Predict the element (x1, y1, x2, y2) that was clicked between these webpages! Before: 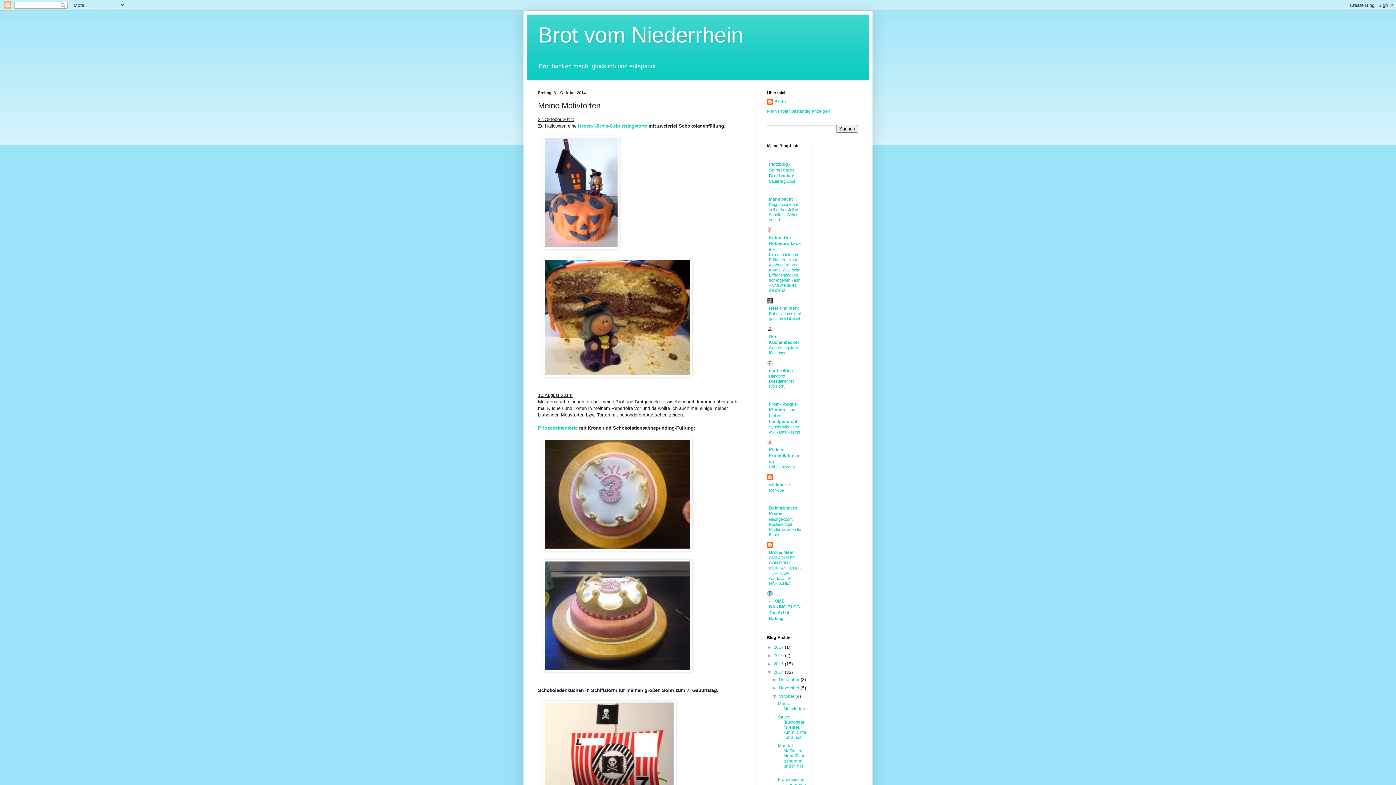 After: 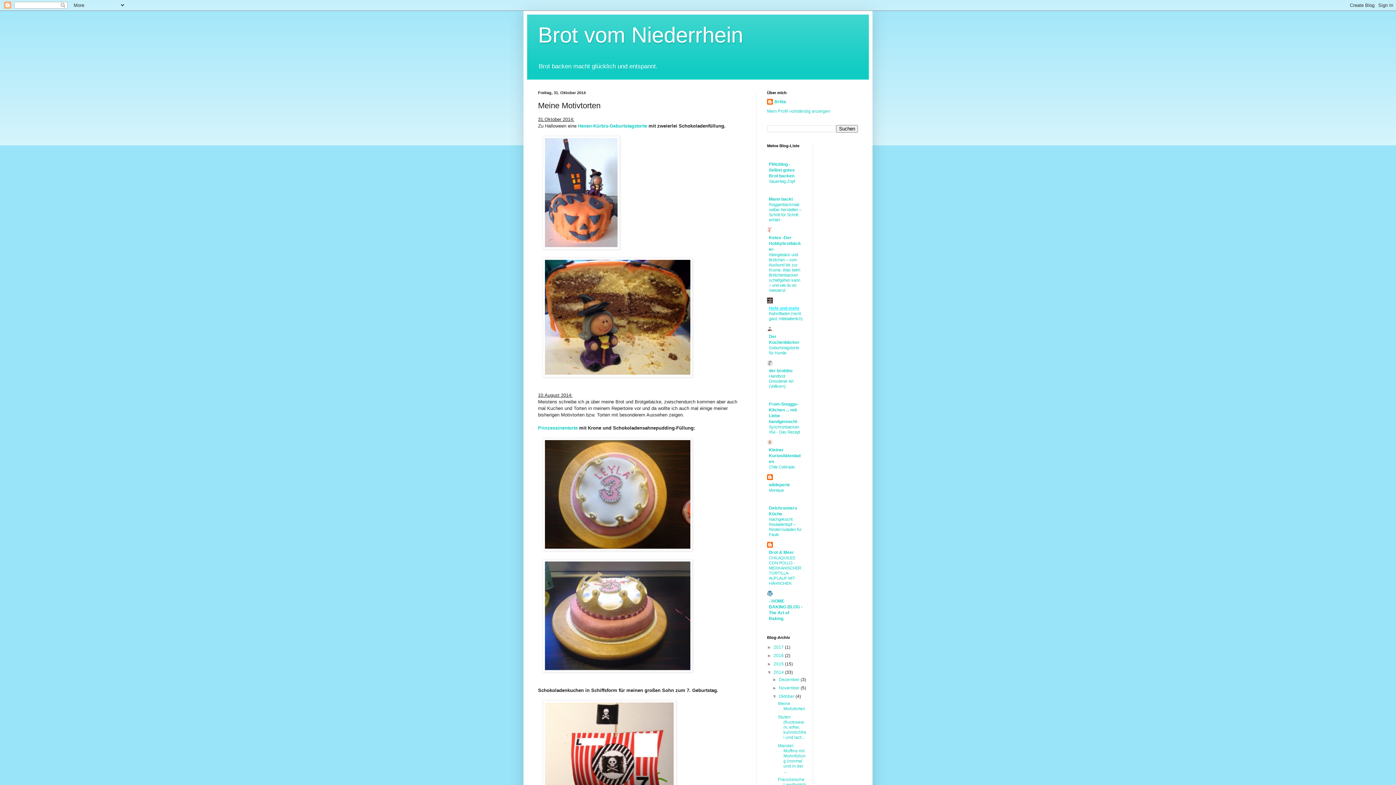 Action: bbox: (769, 305, 799, 311) label: Hefe und mehr